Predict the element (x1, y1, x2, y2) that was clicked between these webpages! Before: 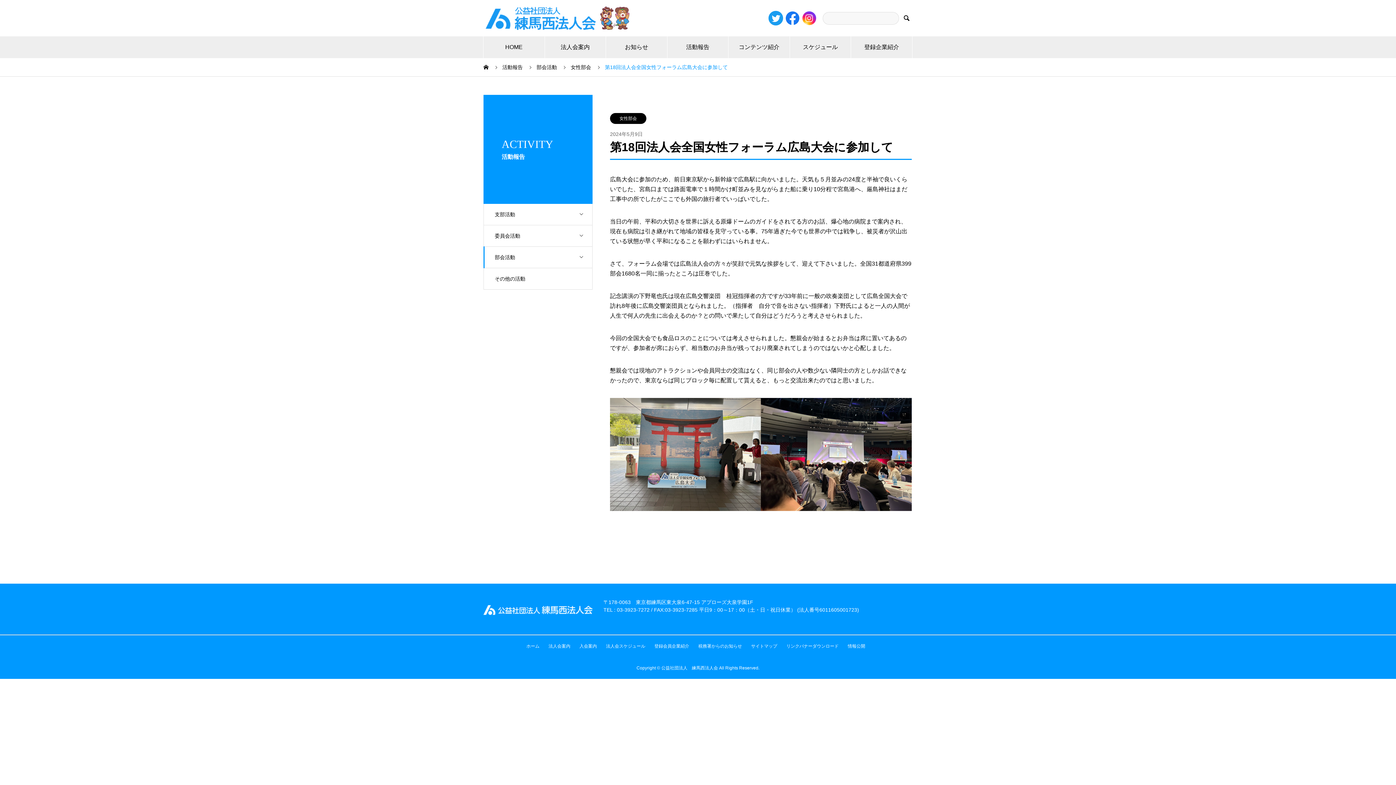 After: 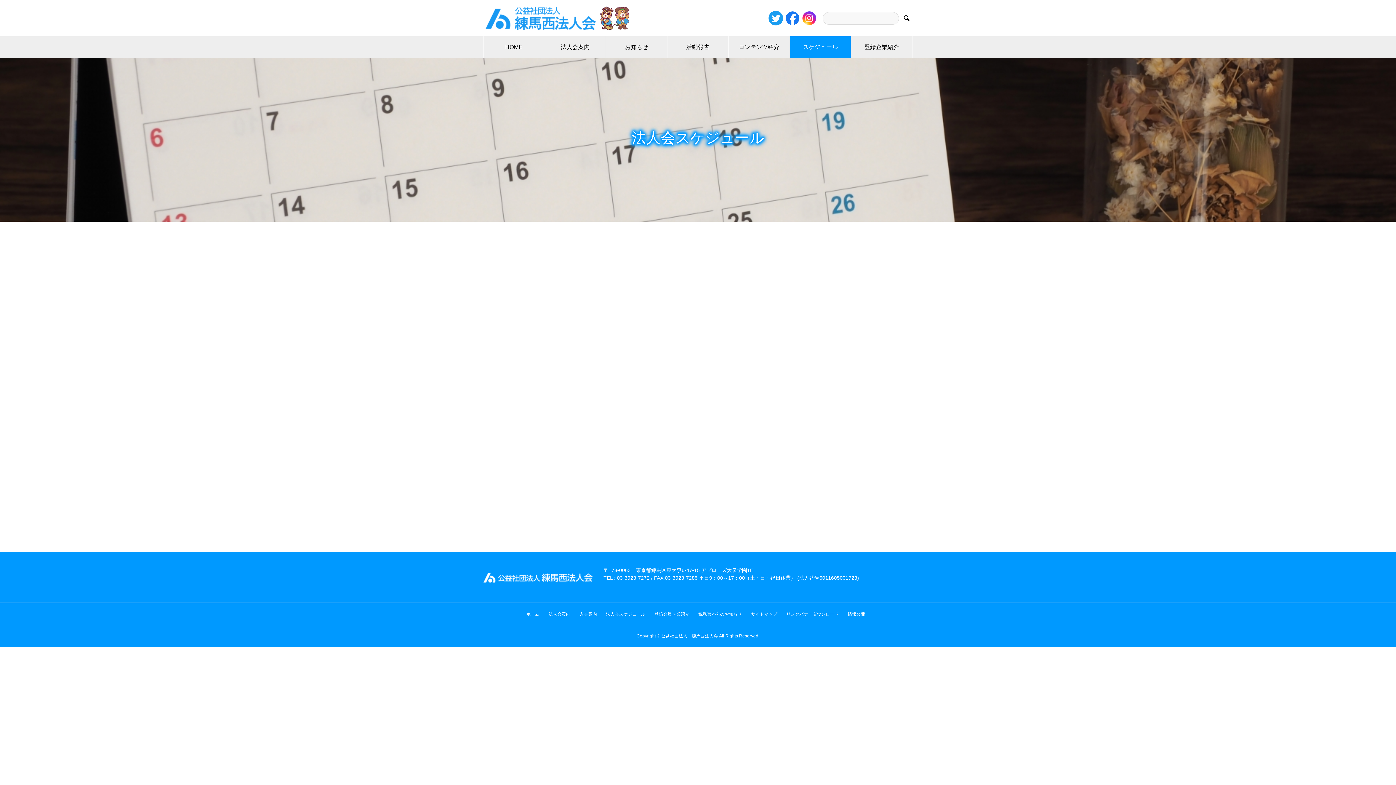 Action: bbox: (606, 644, 645, 649) label: 法人会スケジュール